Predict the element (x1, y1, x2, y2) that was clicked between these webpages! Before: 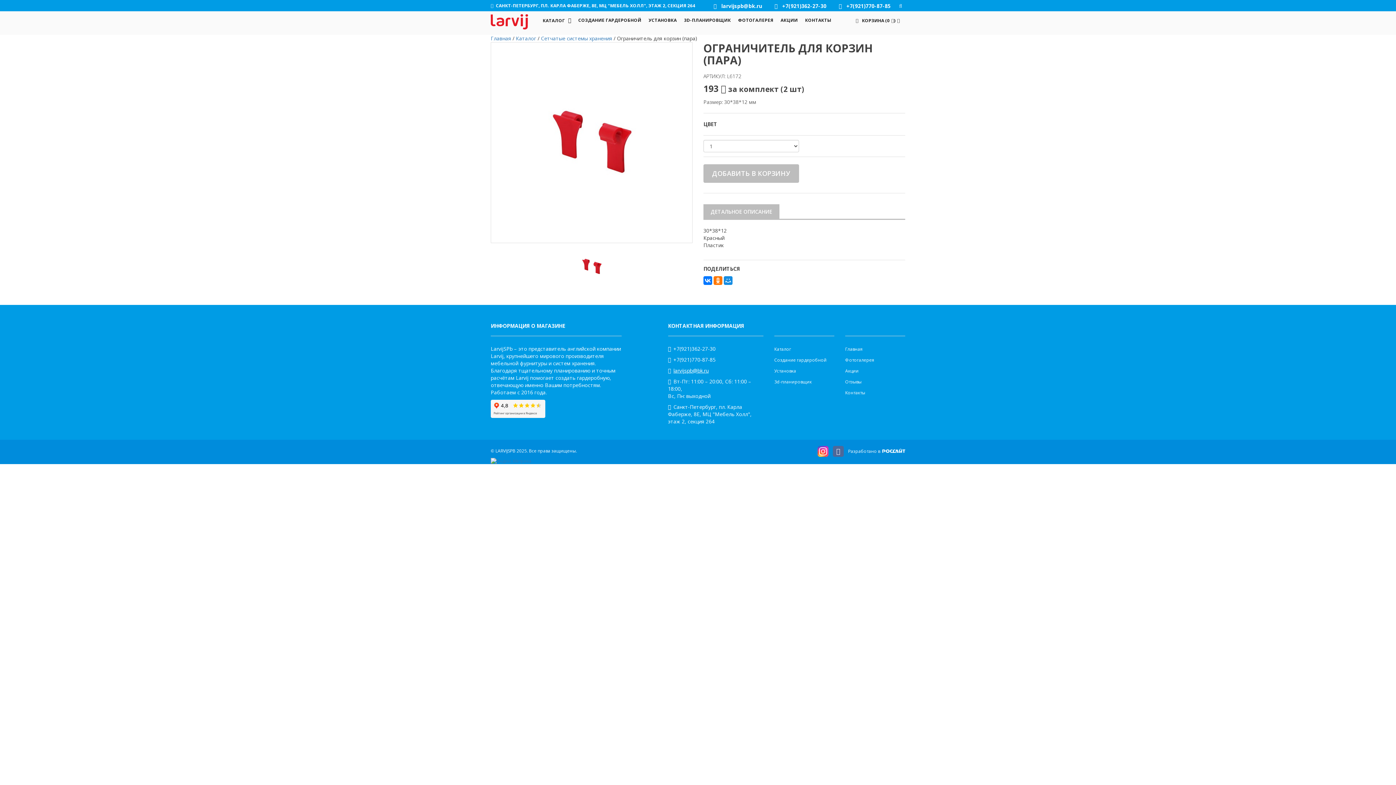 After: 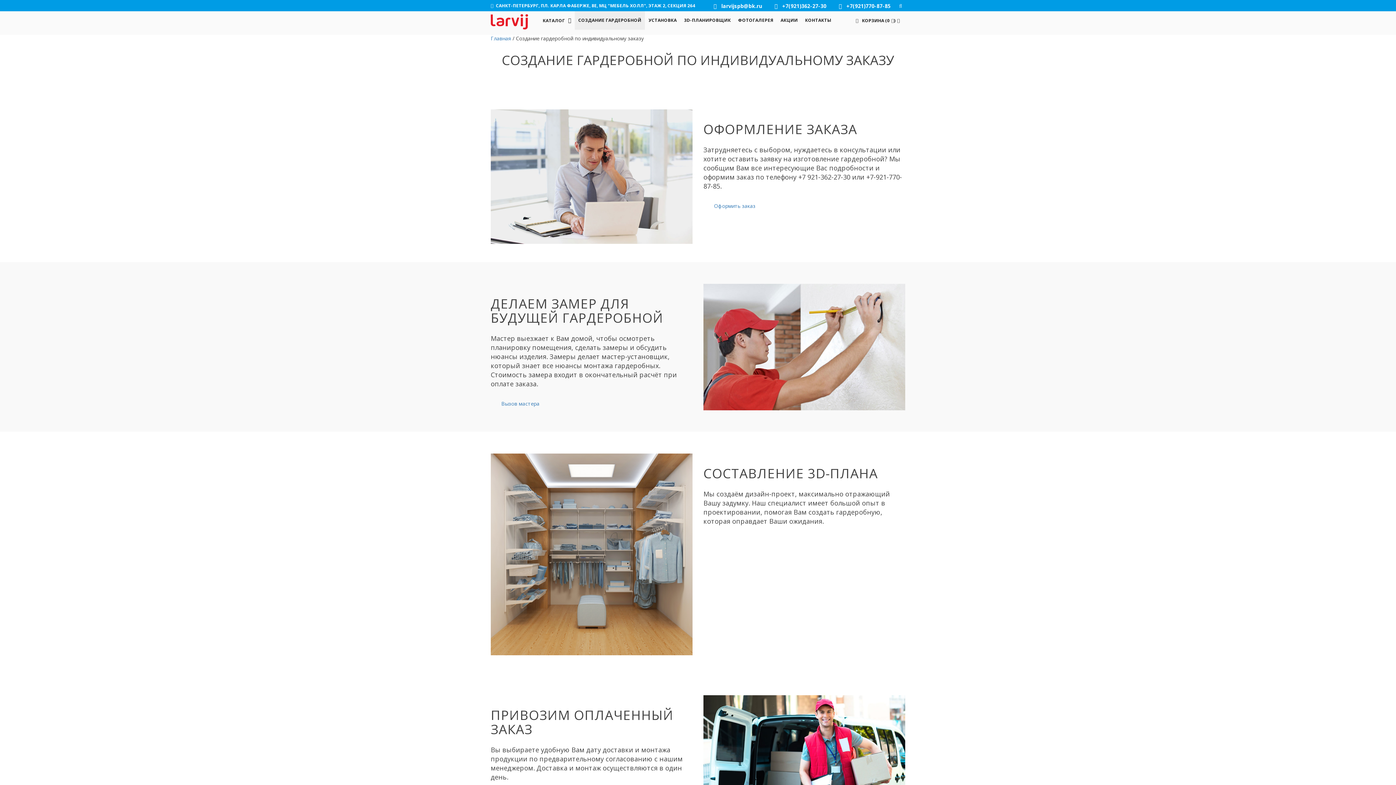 Action: label: СОЗДАНИЕ ГАРДЕРОБНОЙ bbox: (574, 11, 645, 29)